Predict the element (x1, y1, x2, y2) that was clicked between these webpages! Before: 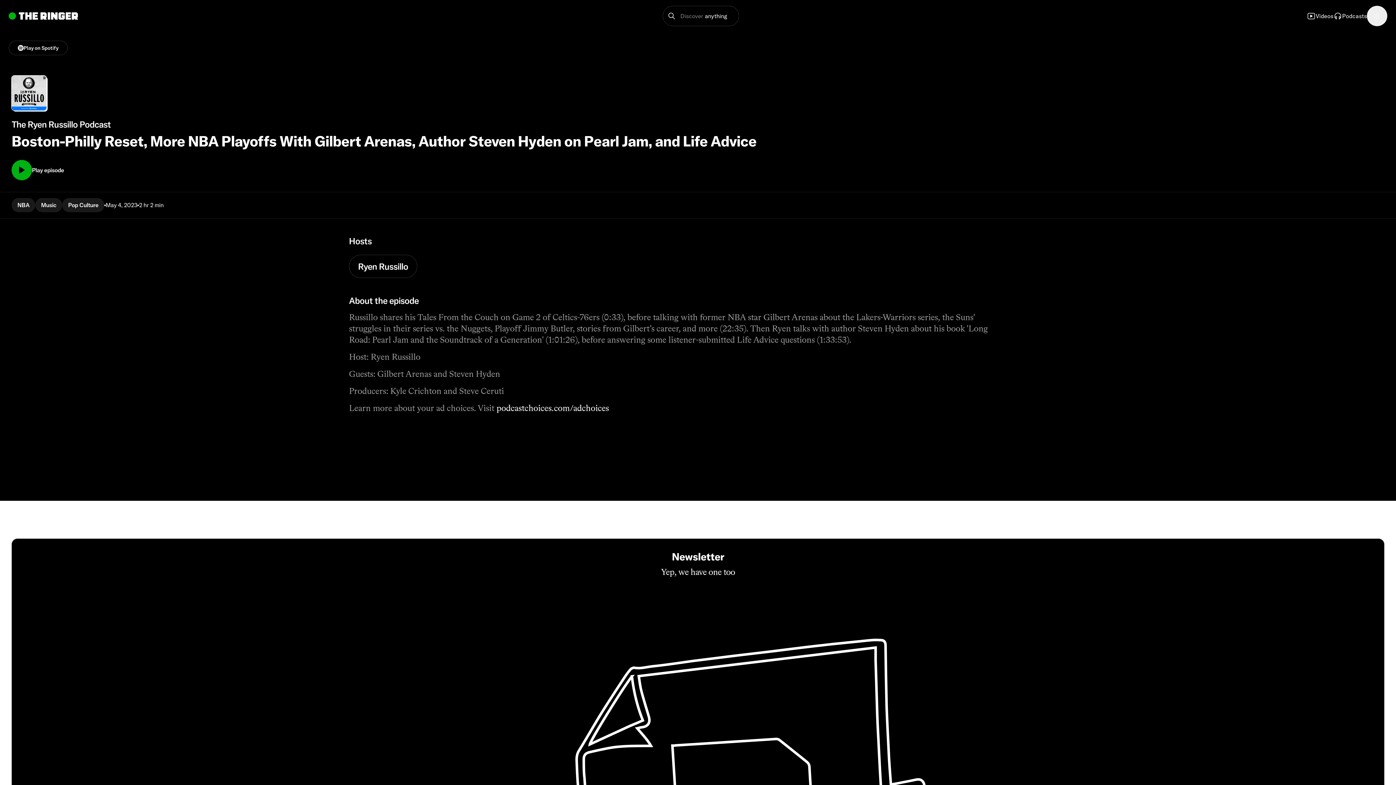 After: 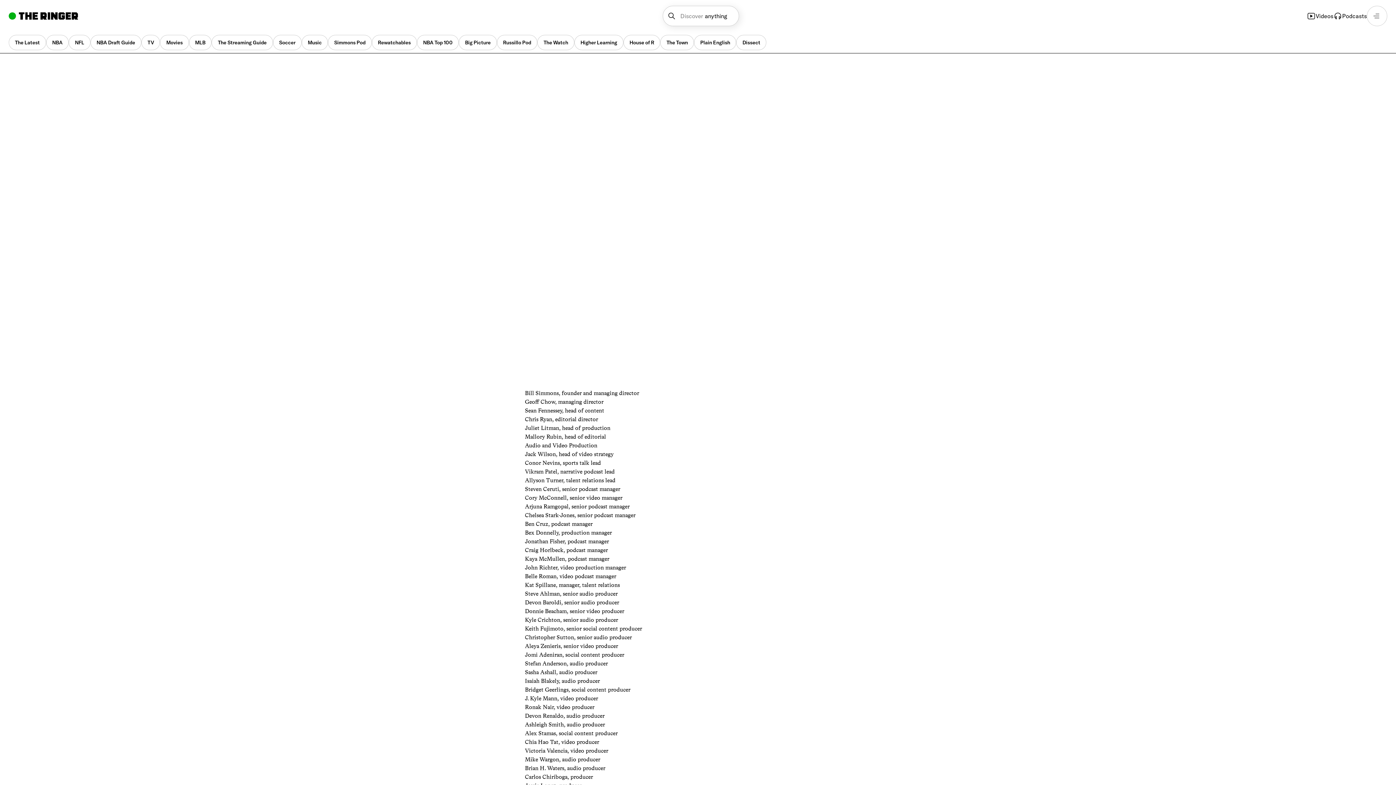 Action: label: Masthead bbox: (469, 512, 927, 533)